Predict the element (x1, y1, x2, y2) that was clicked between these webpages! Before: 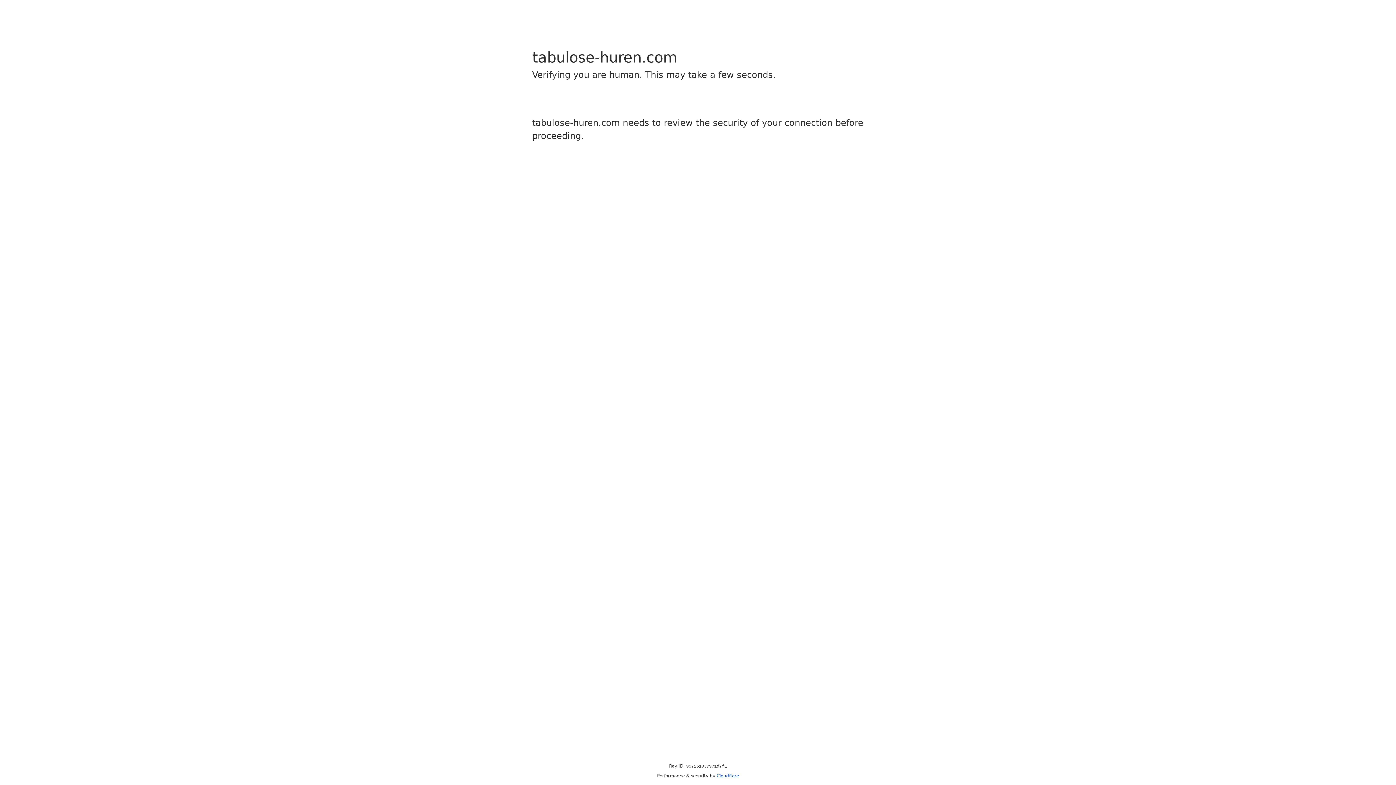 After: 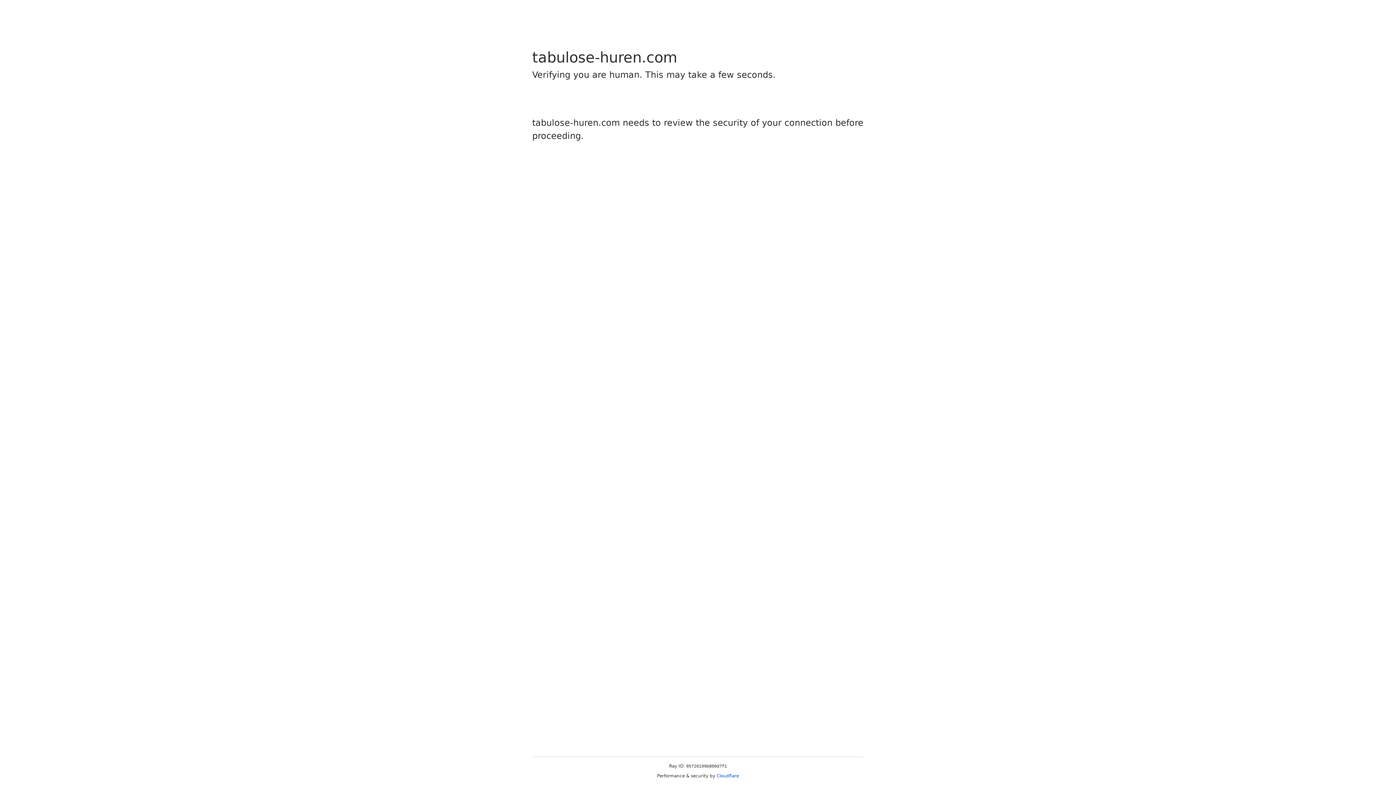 Action: bbox: (716, 773, 739, 778) label: Cloudflare